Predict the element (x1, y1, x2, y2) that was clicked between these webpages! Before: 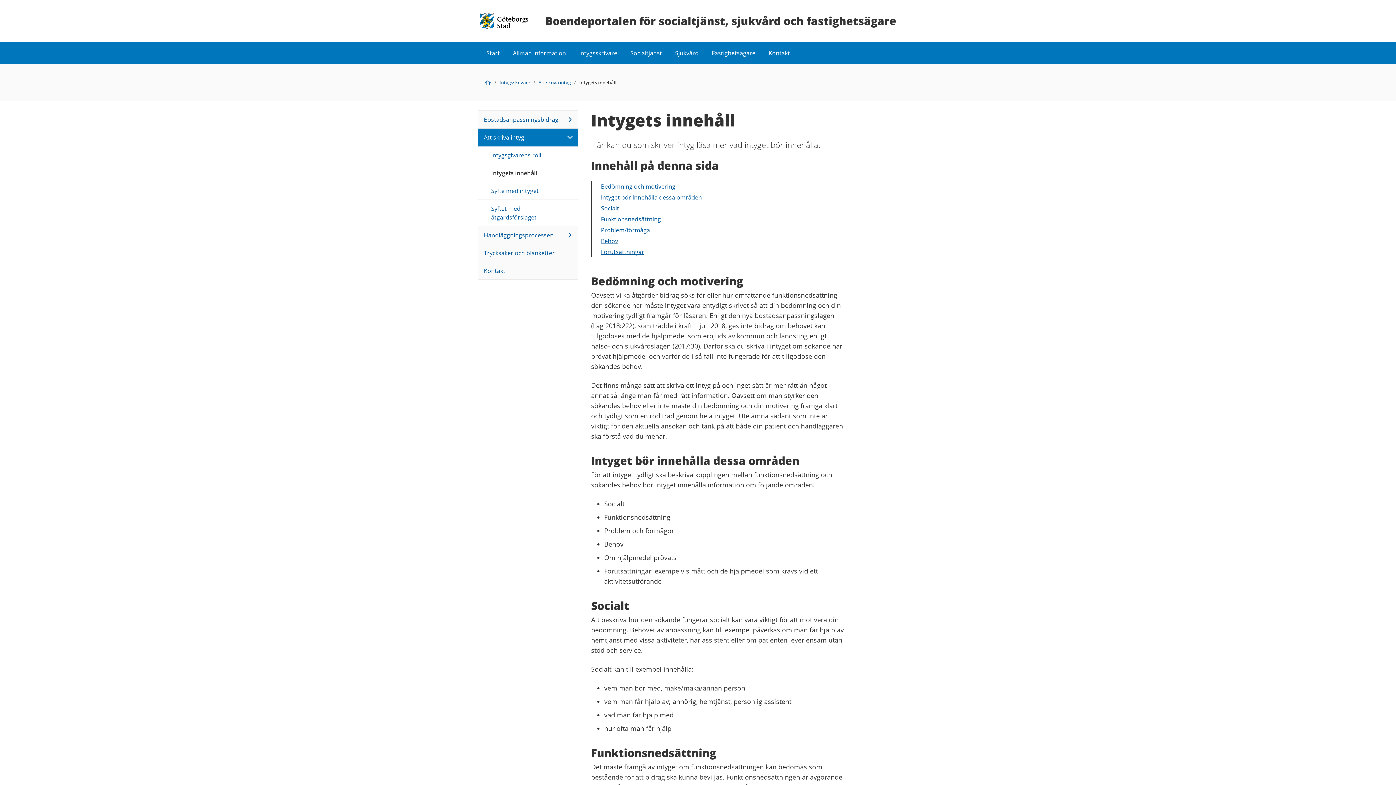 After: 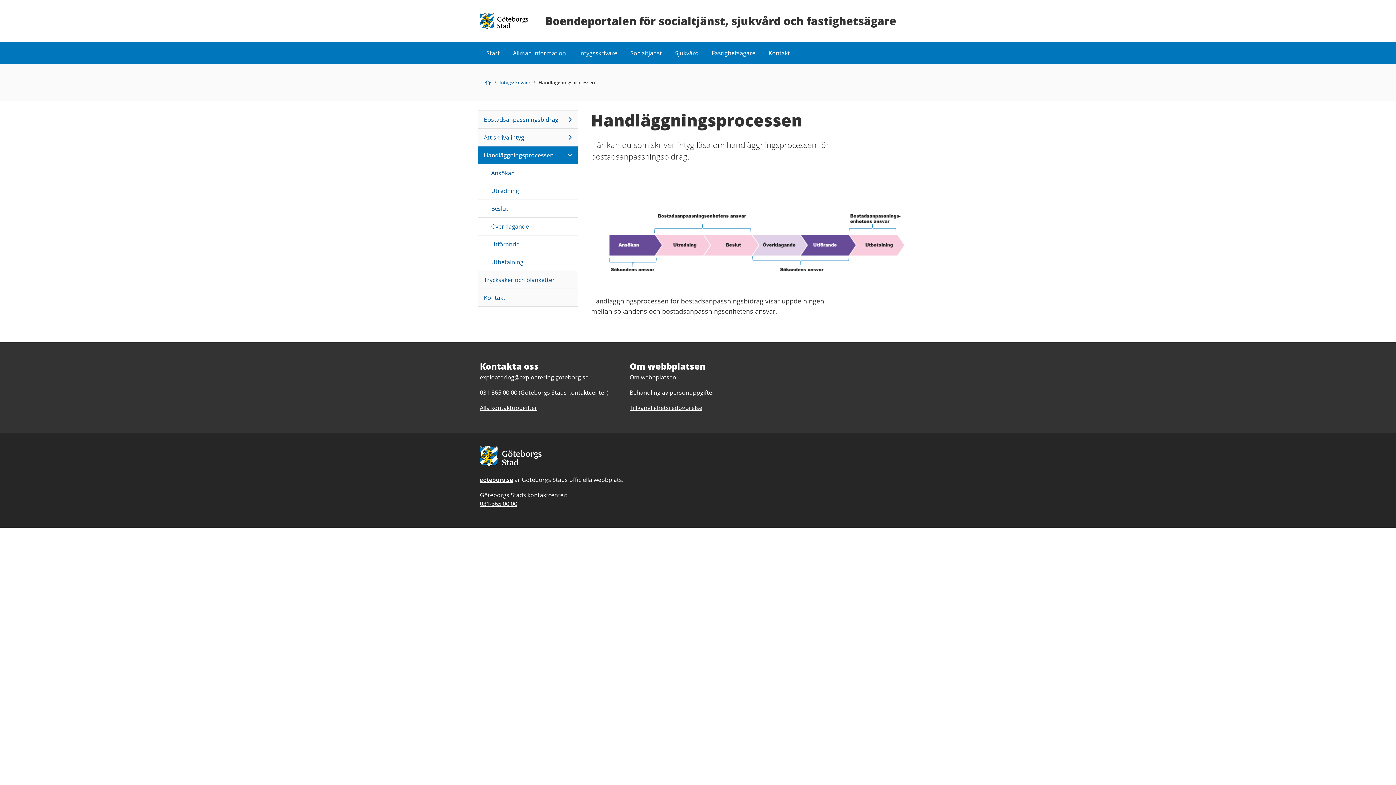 Action: bbox: (478, 226, 577, 244) label: Handläggningsprocessen